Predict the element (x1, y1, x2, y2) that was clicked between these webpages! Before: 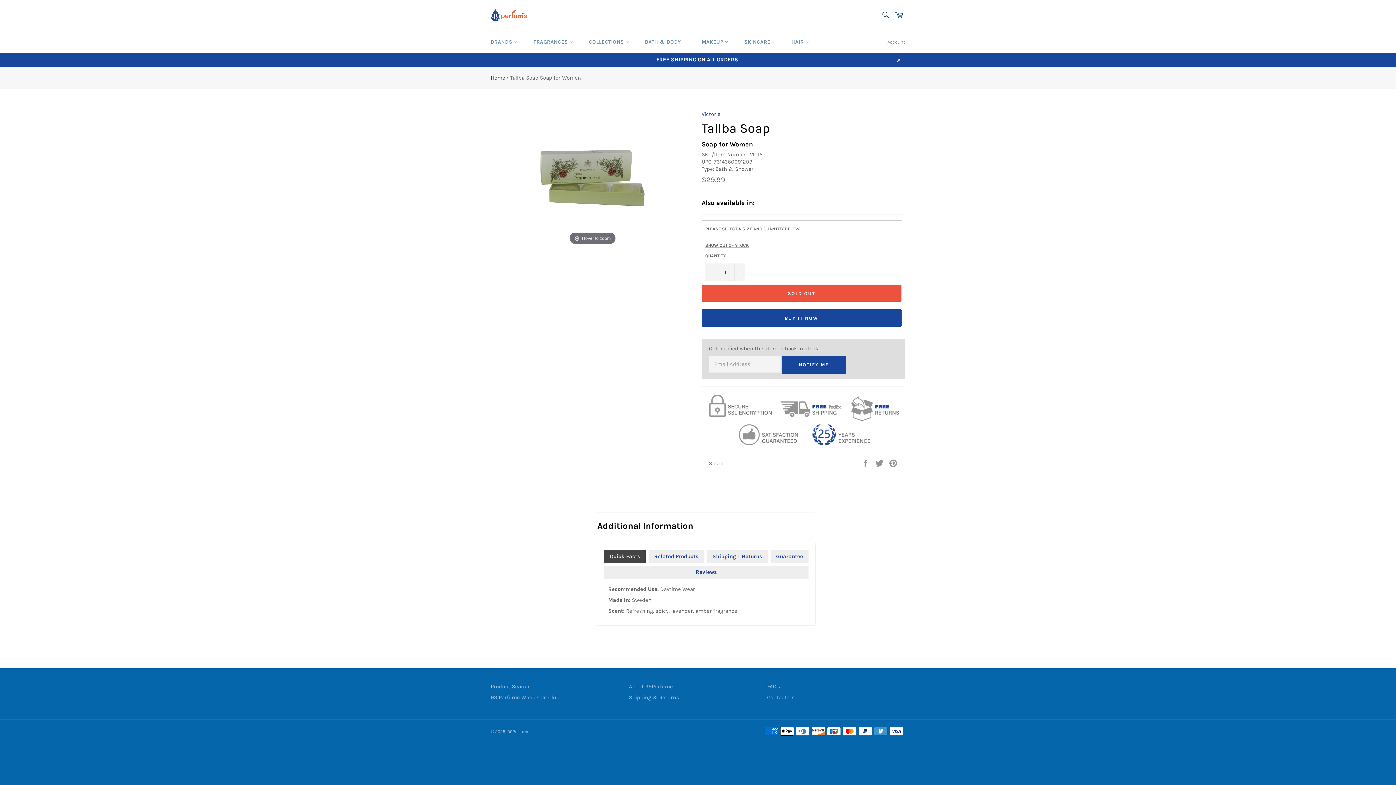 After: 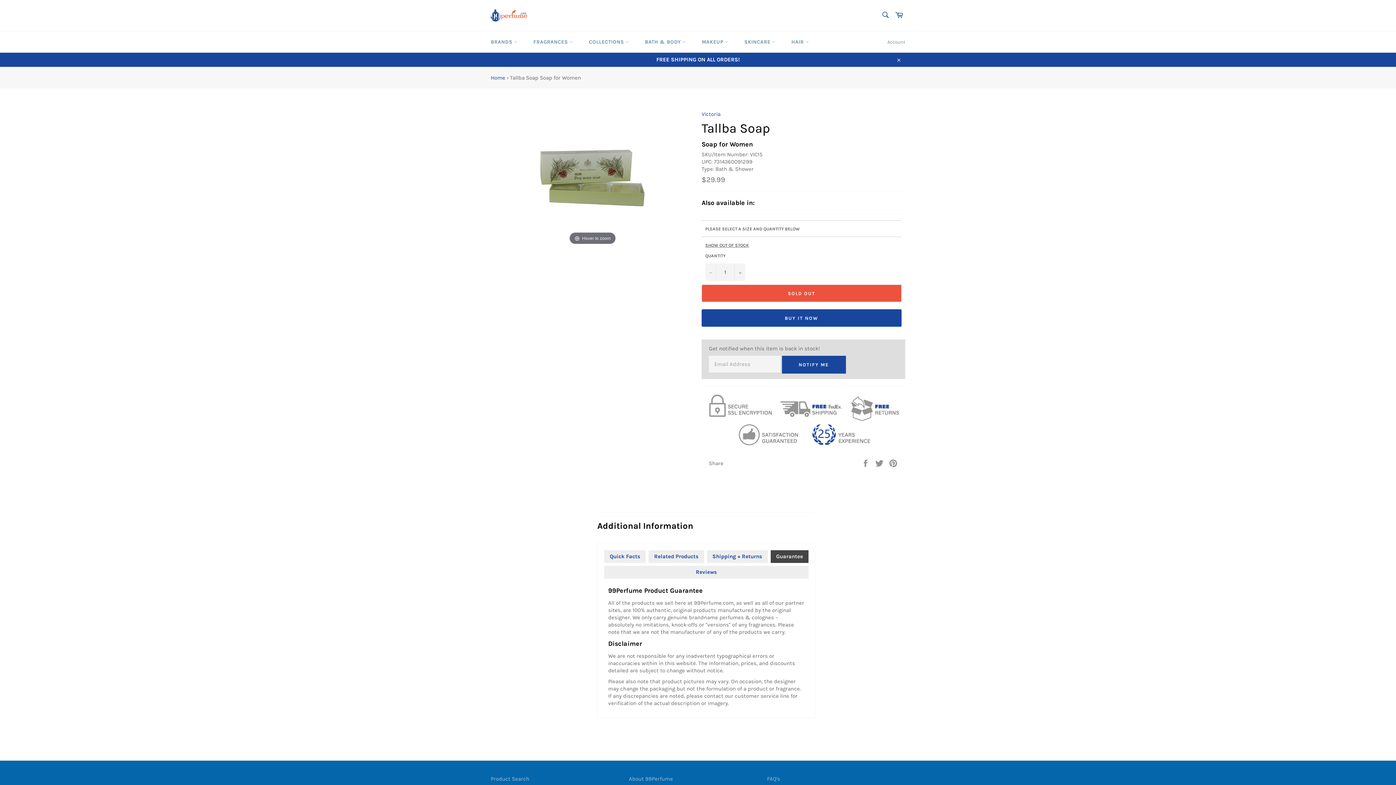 Action: label: Guarantee bbox: (770, 550, 808, 563)